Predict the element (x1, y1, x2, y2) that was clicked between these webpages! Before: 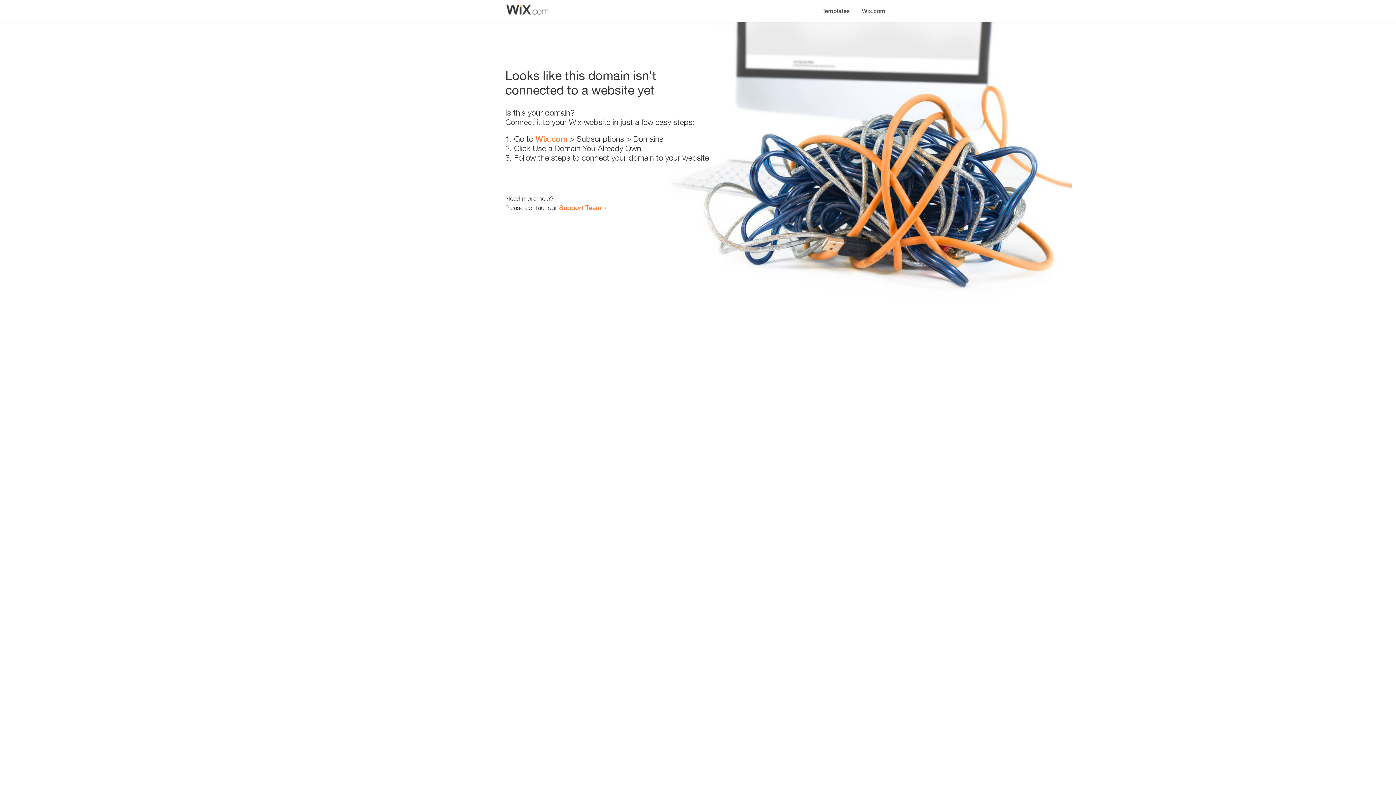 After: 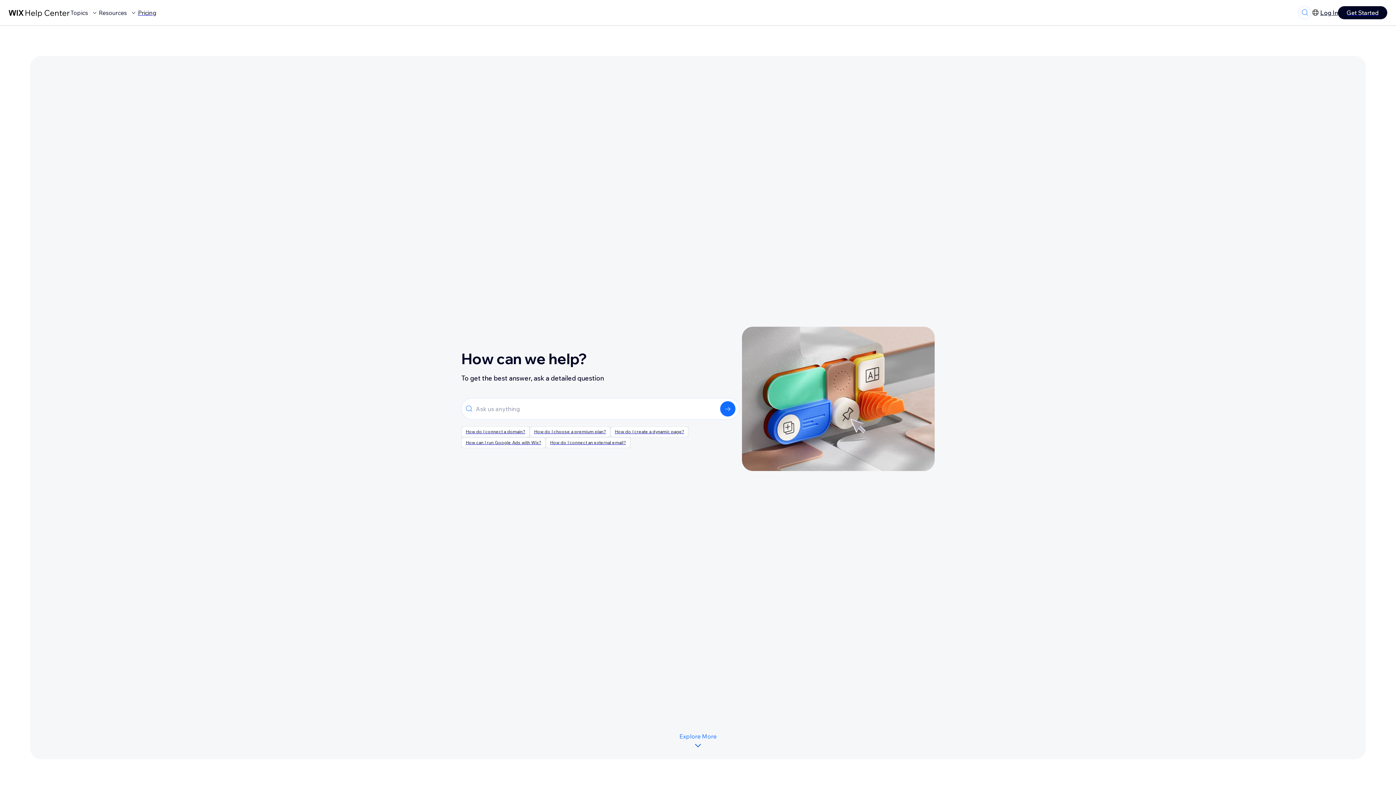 Action: bbox: (559, 203, 601, 211) label: Support Team